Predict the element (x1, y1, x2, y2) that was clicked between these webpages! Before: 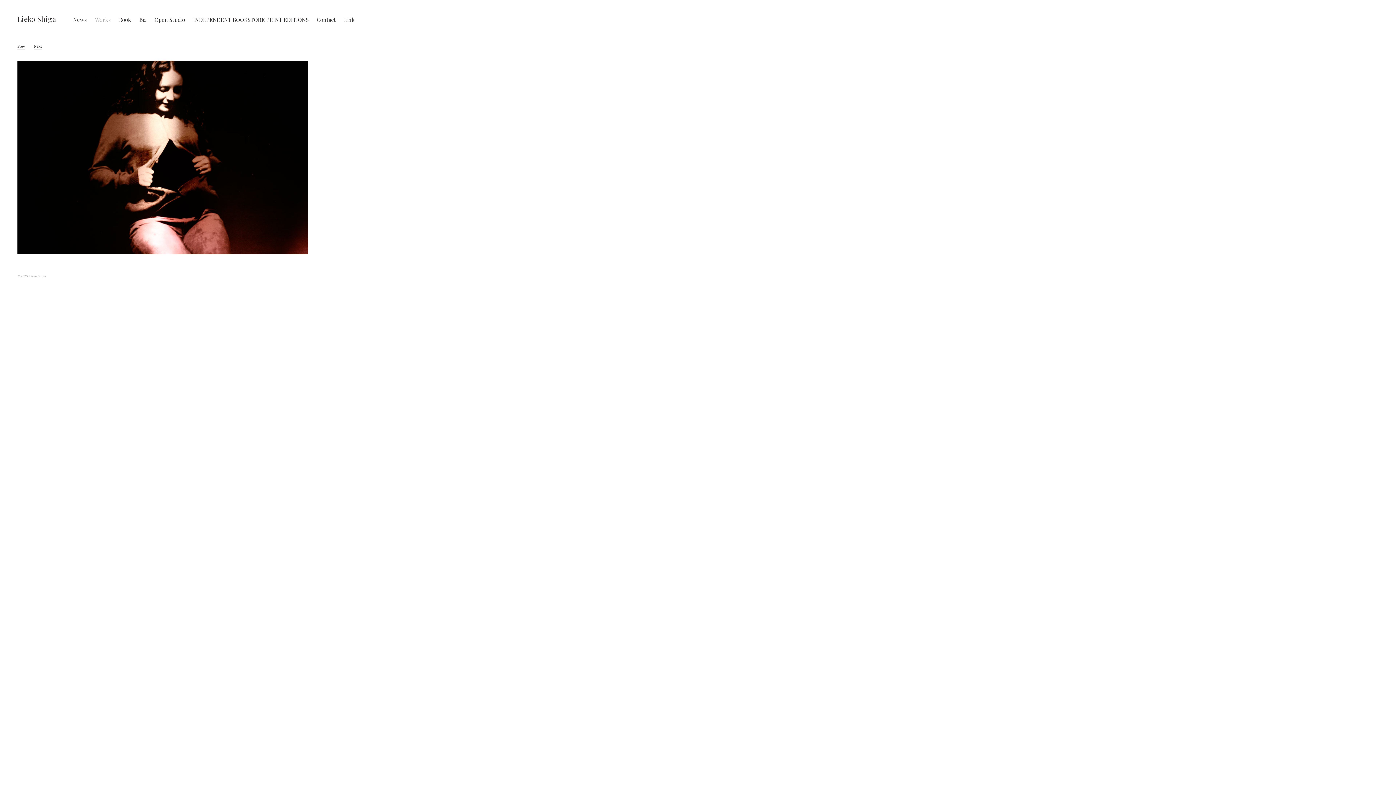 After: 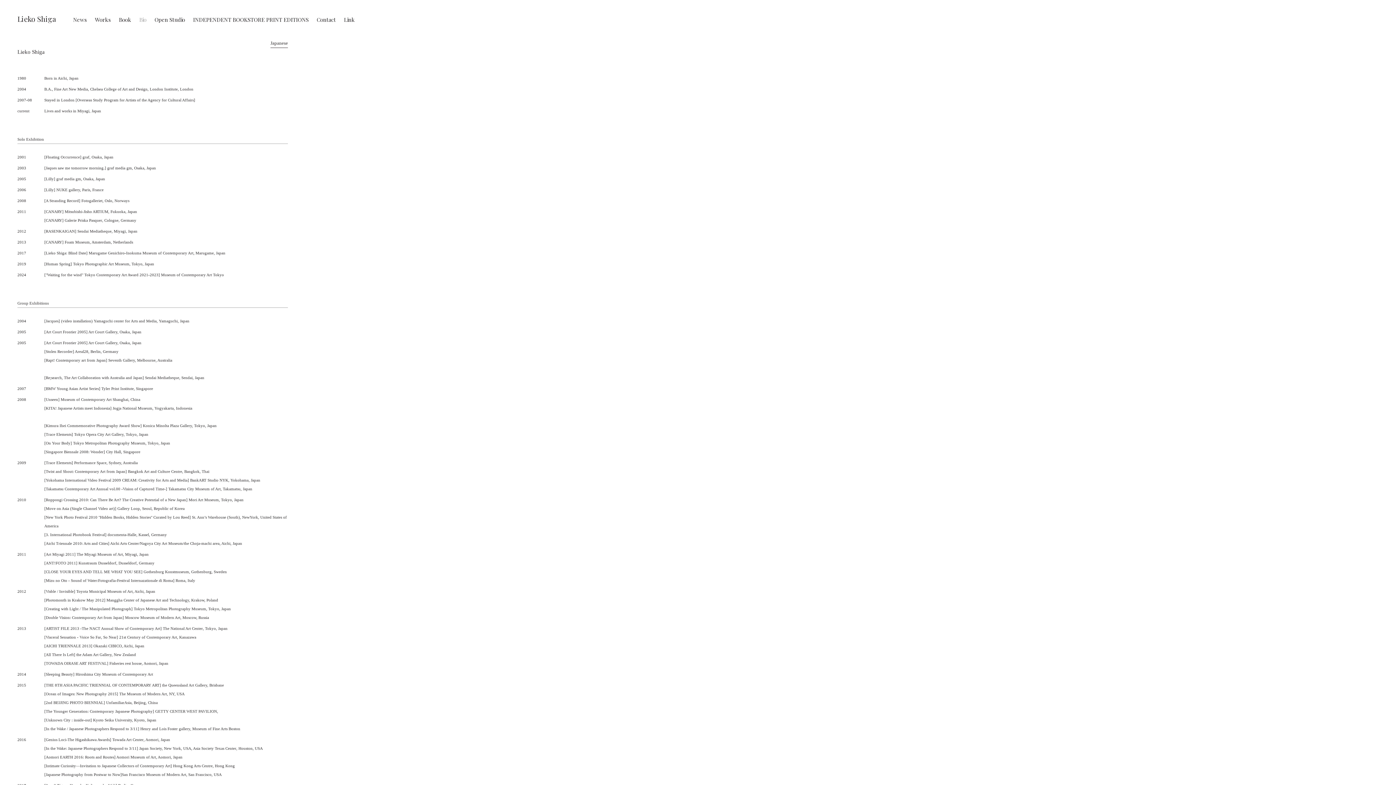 Action: bbox: (139, 16, 146, 23) label: Bio